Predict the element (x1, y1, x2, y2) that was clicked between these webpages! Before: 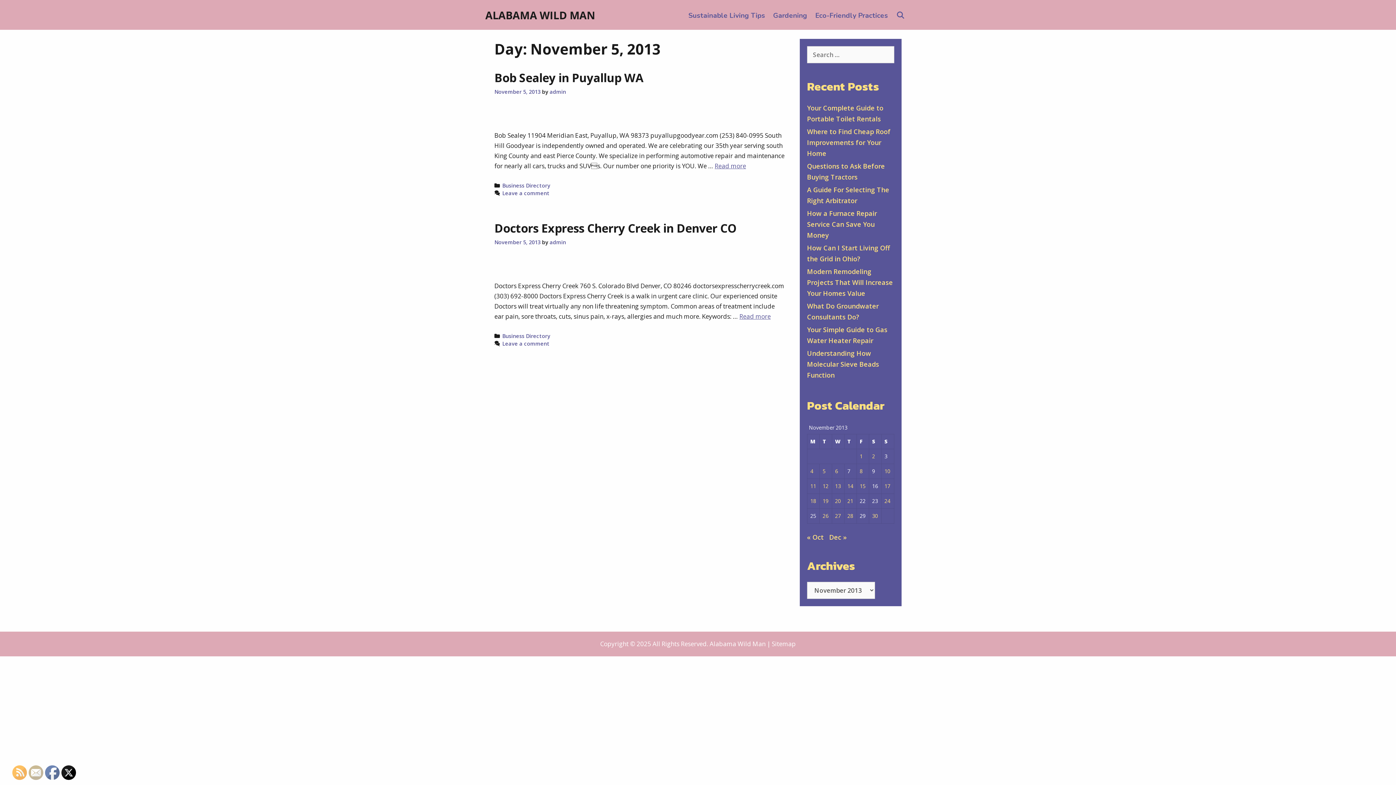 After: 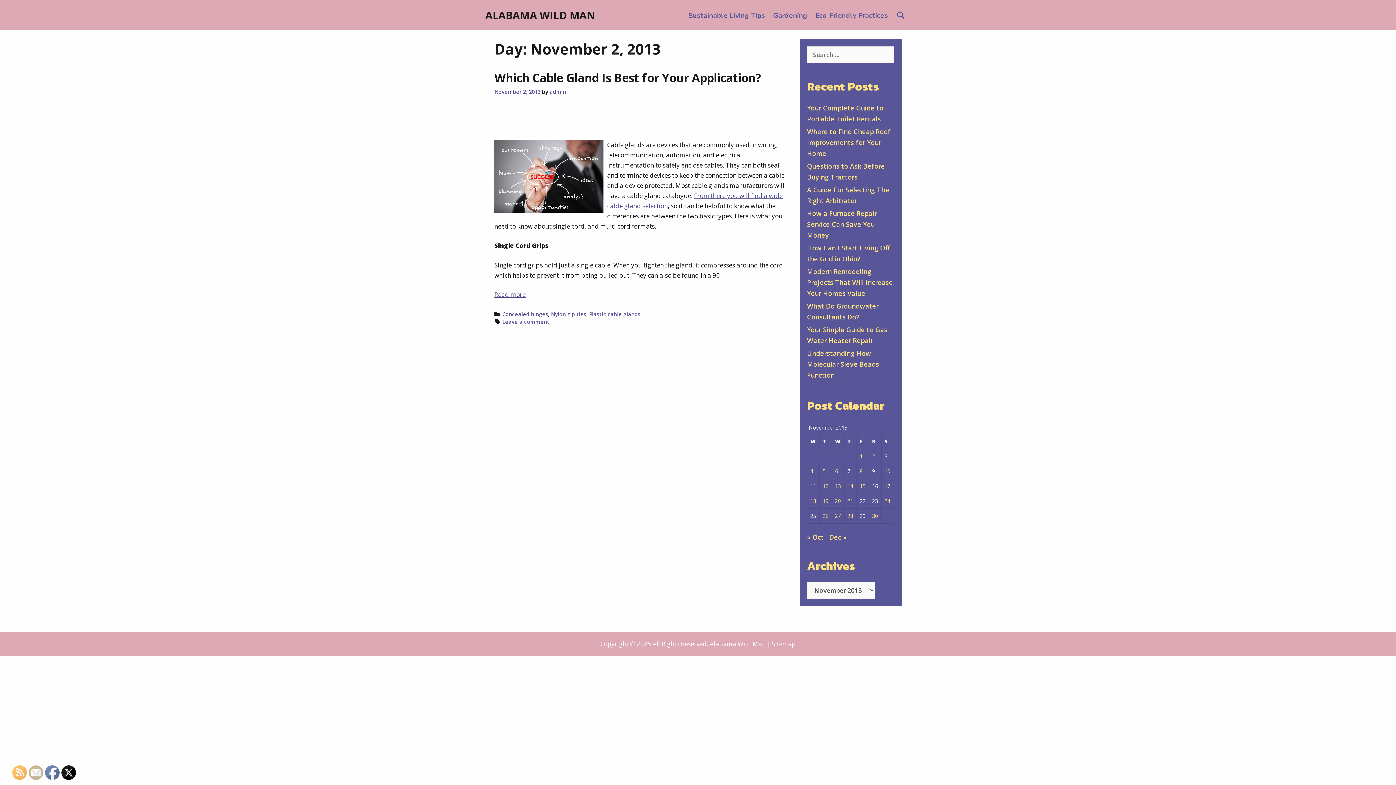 Action: bbox: (872, 453, 875, 460) label: Posts published on November 2, 2013